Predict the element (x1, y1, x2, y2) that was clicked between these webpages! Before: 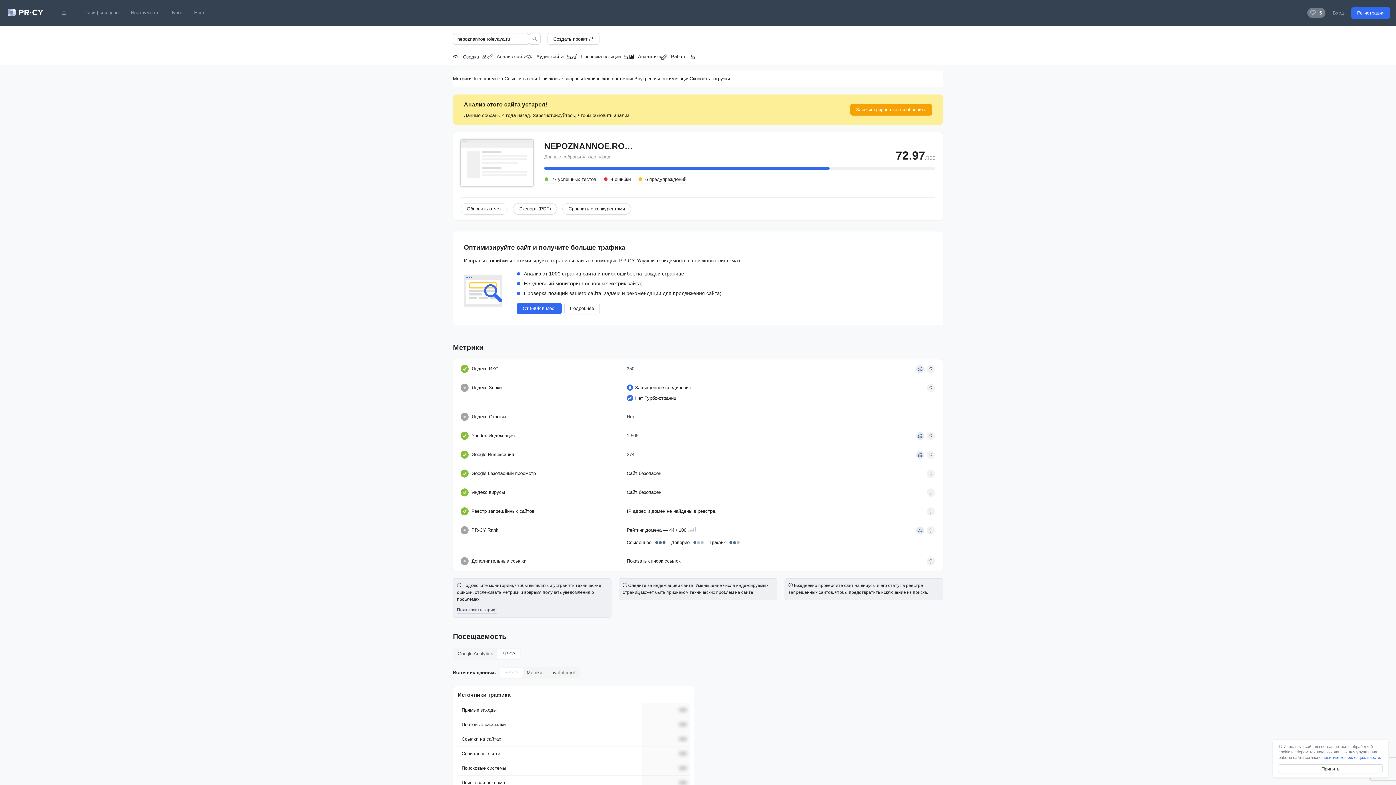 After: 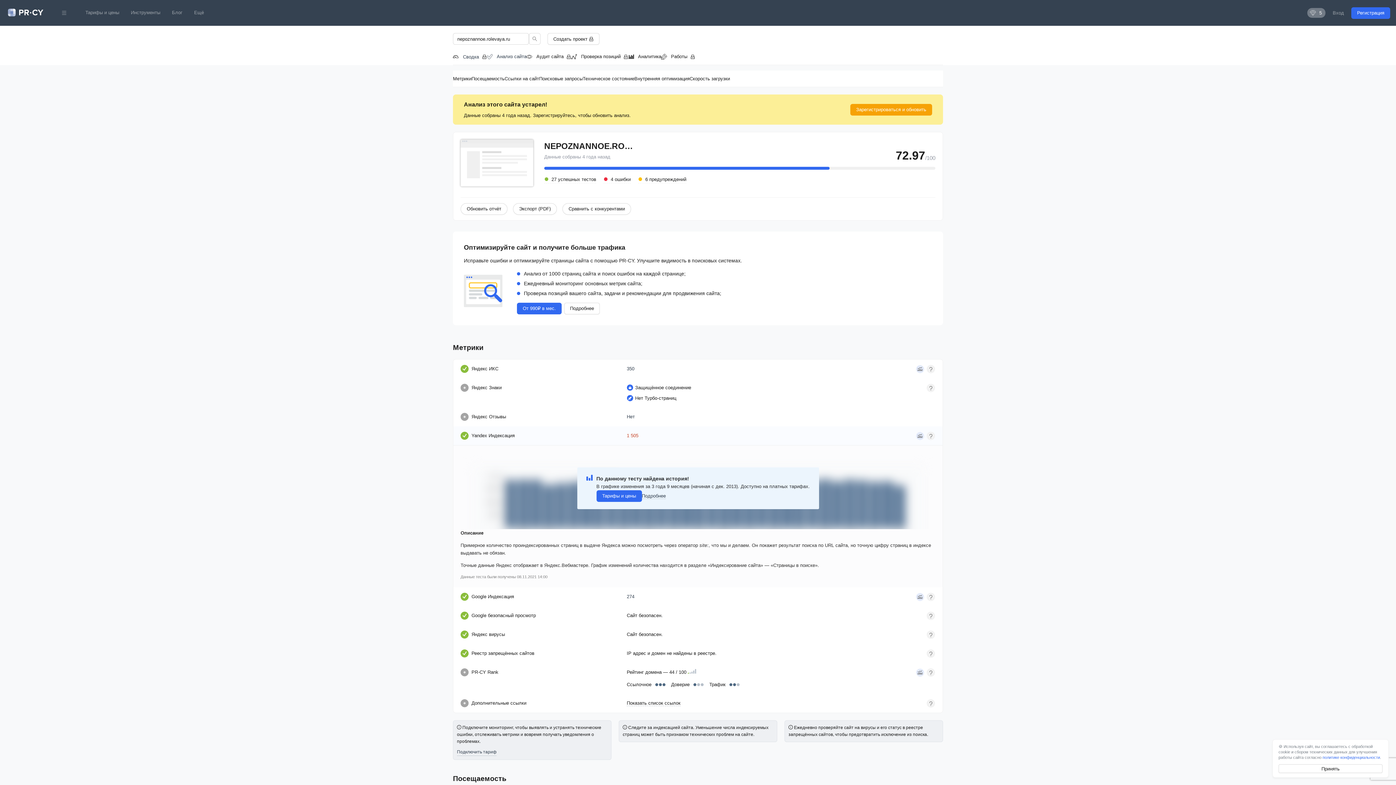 Action: bbox: (626, 433, 638, 438) label: 1 505